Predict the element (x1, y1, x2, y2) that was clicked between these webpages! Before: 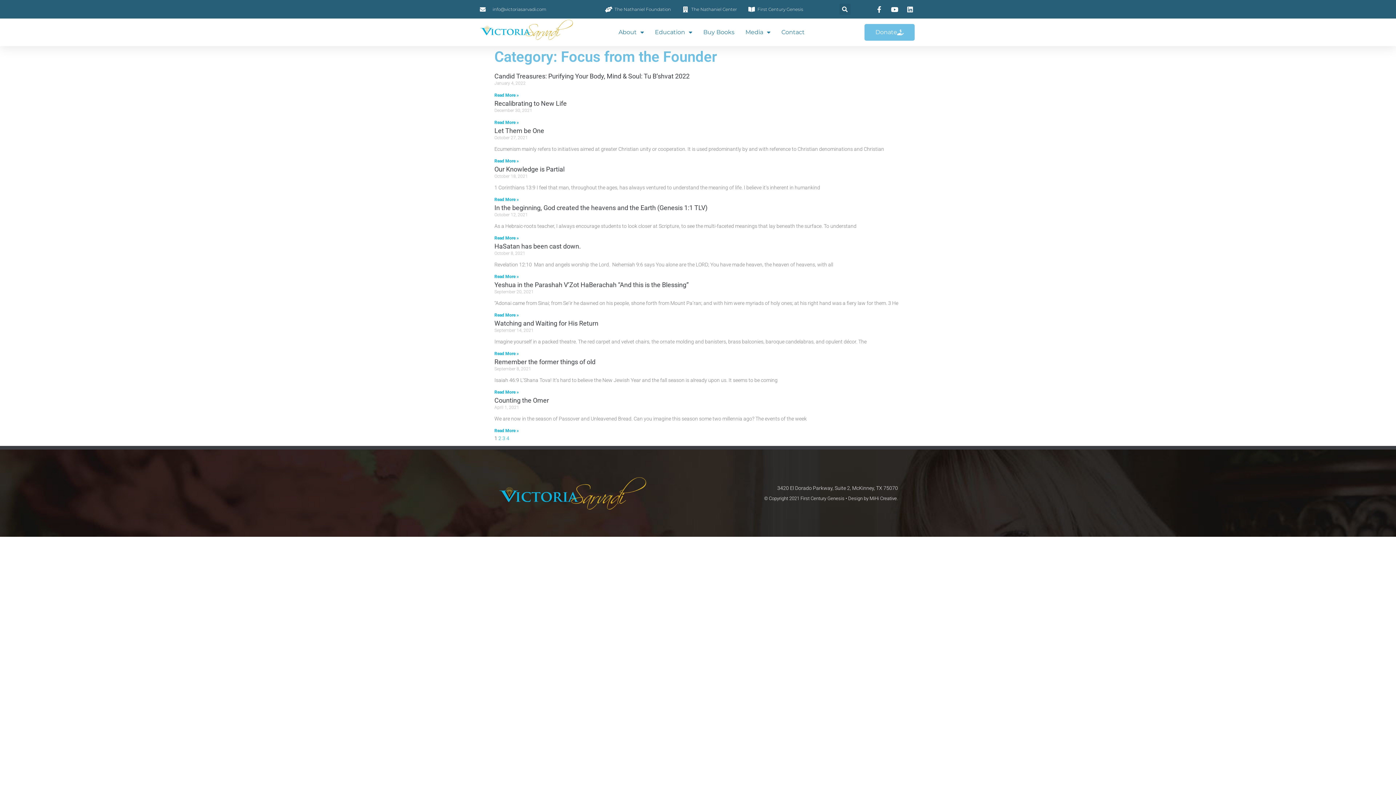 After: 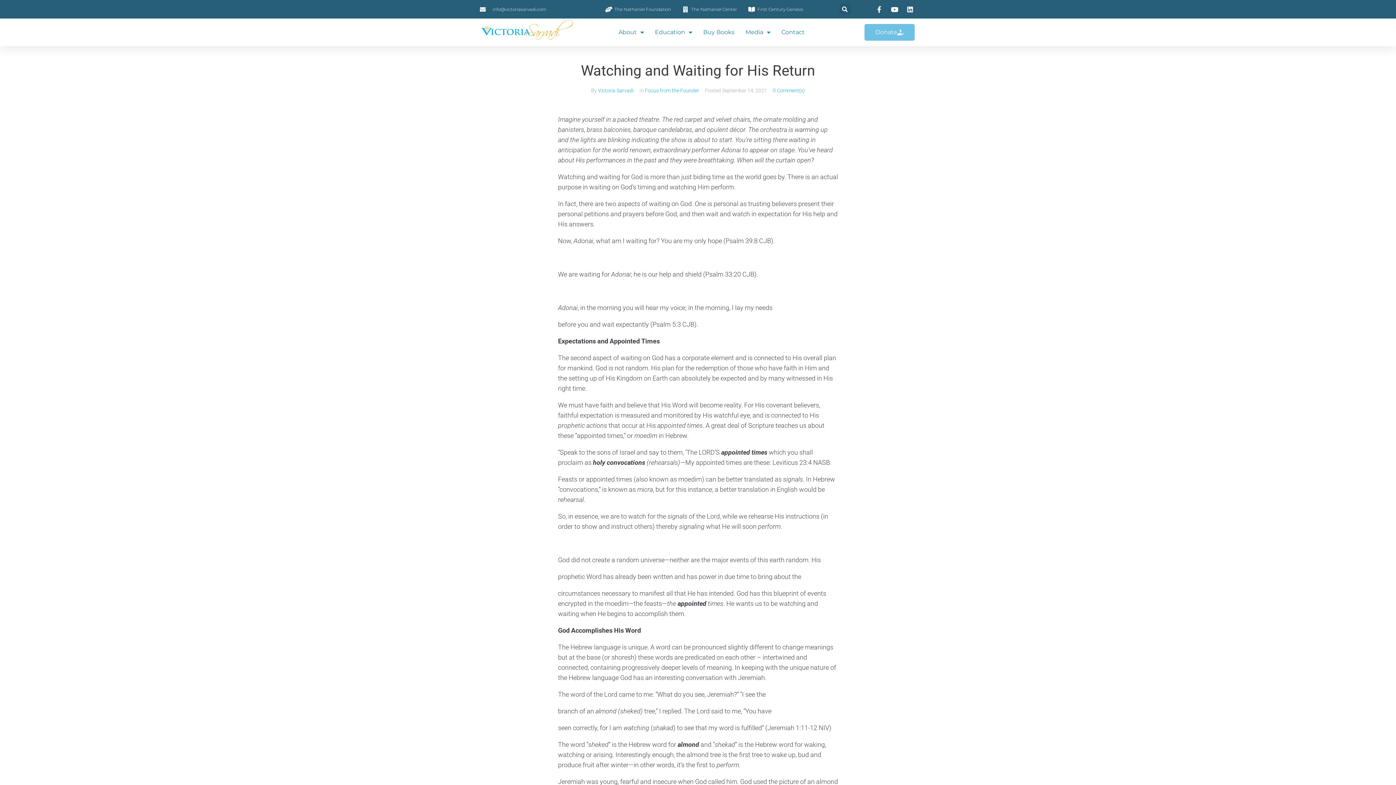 Action: label: Watching and Waiting for His Return bbox: (494, 319, 598, 327)